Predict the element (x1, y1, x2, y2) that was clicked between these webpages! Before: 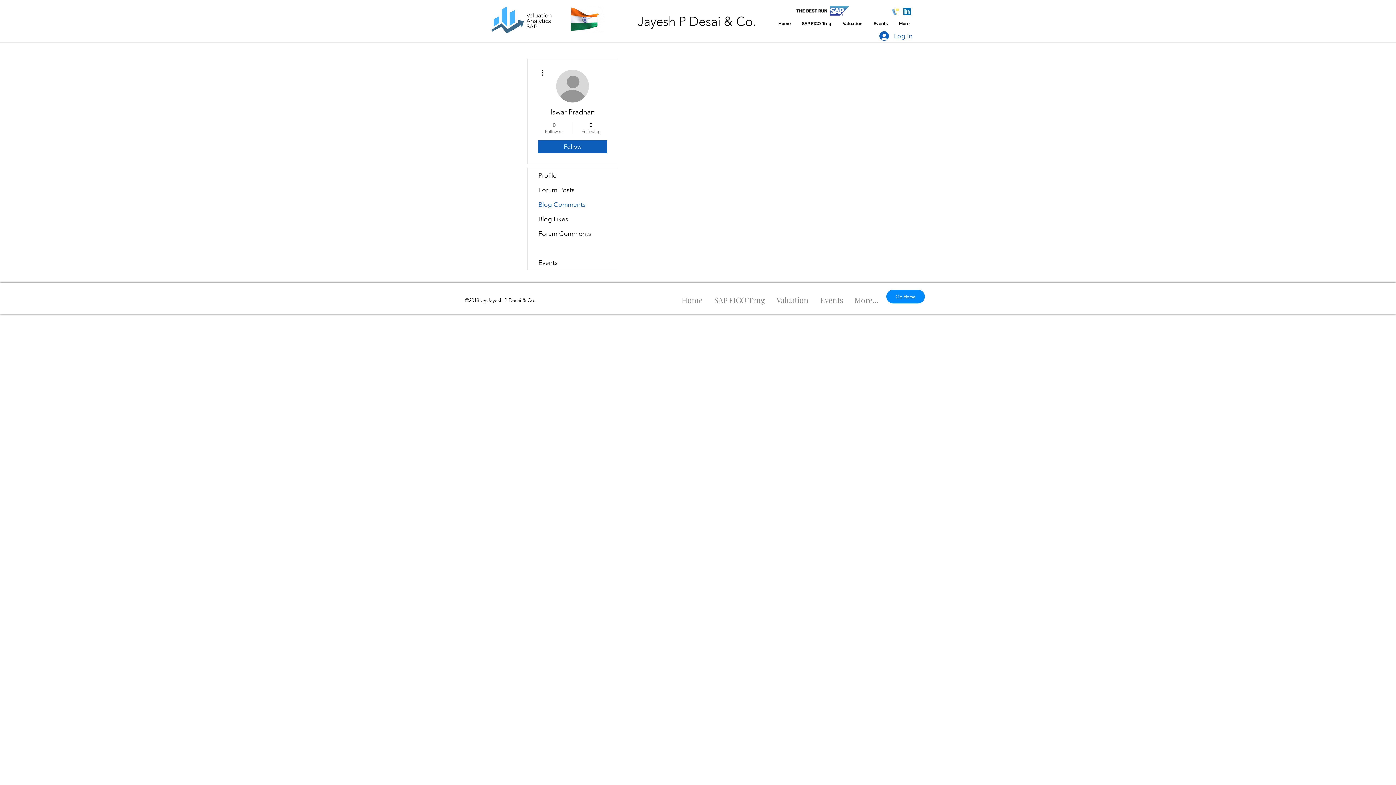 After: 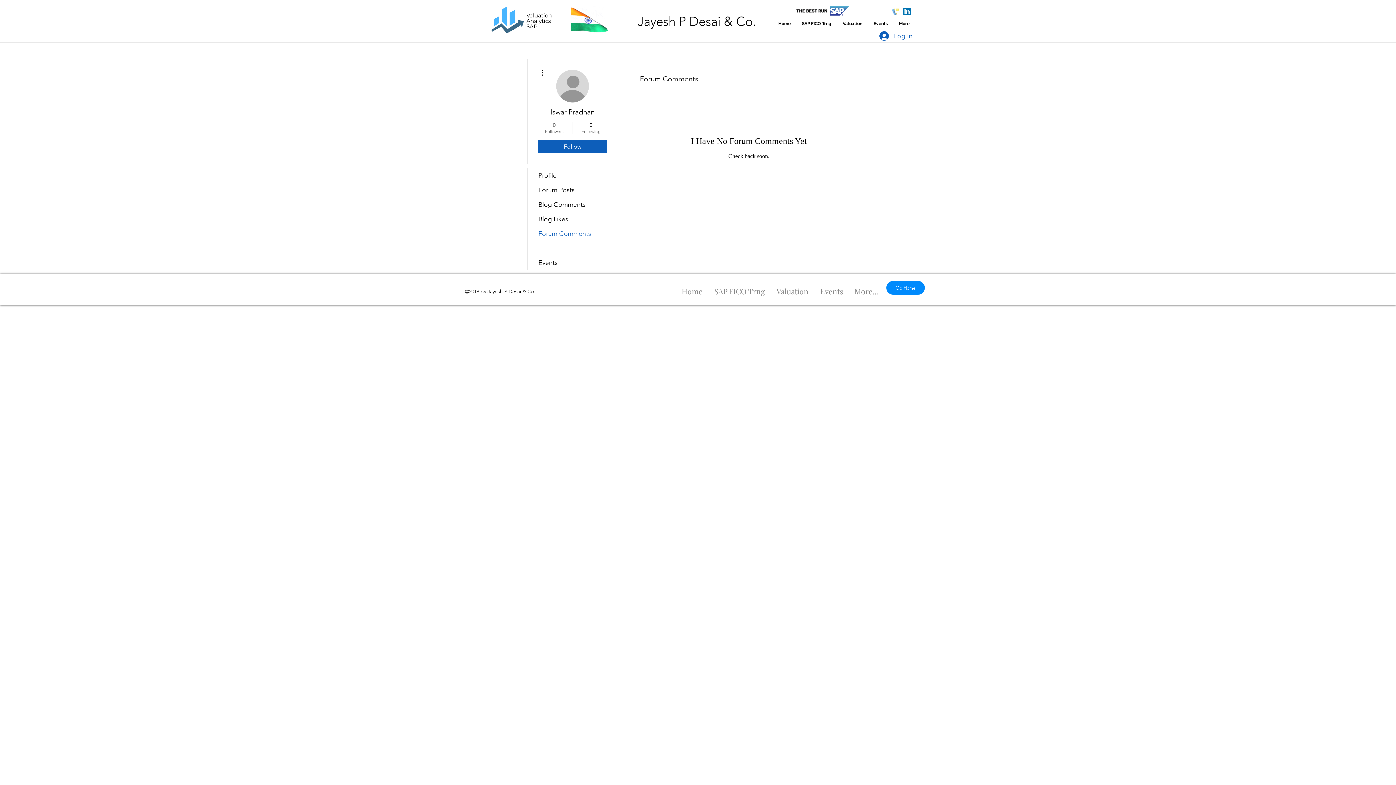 Action: bbox: (527, 226, 617, 241) label: Forum Comments